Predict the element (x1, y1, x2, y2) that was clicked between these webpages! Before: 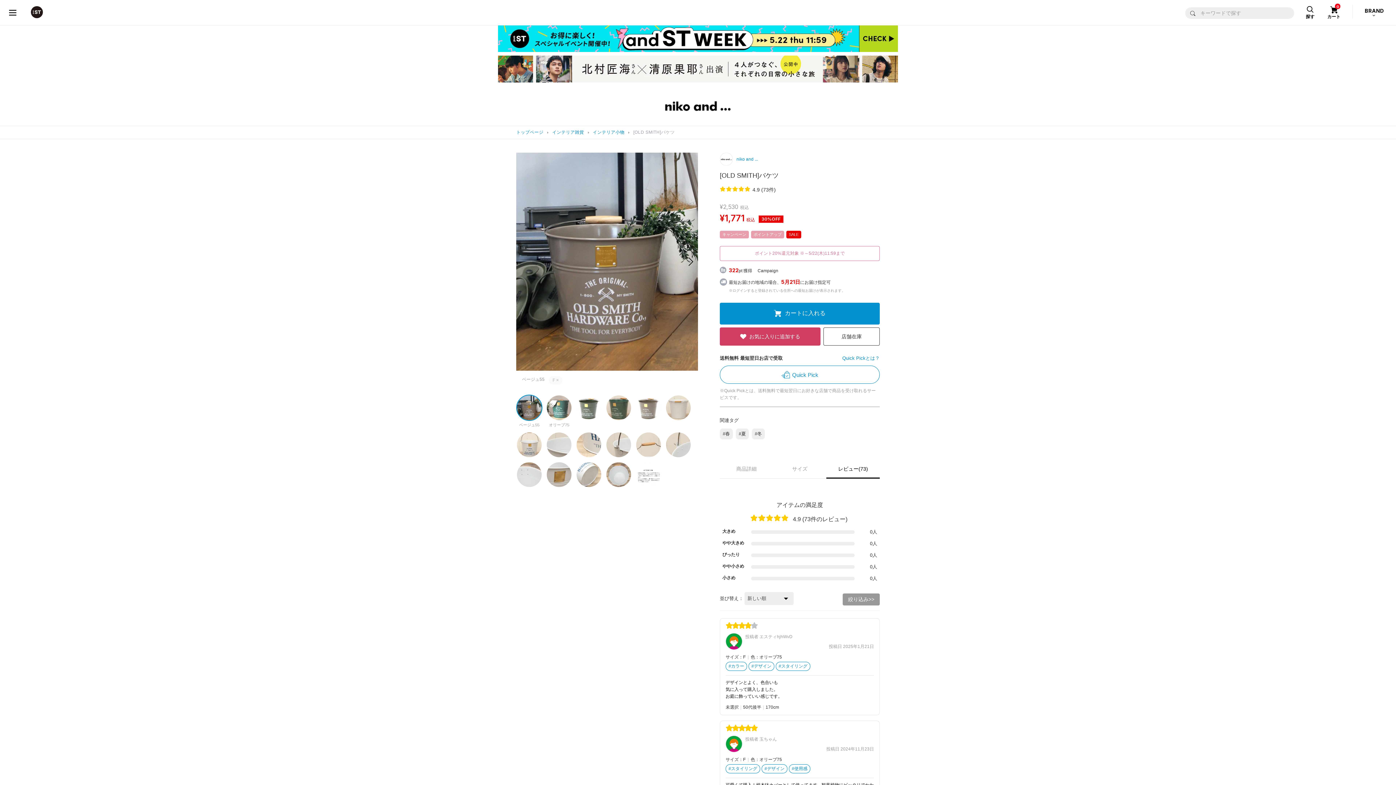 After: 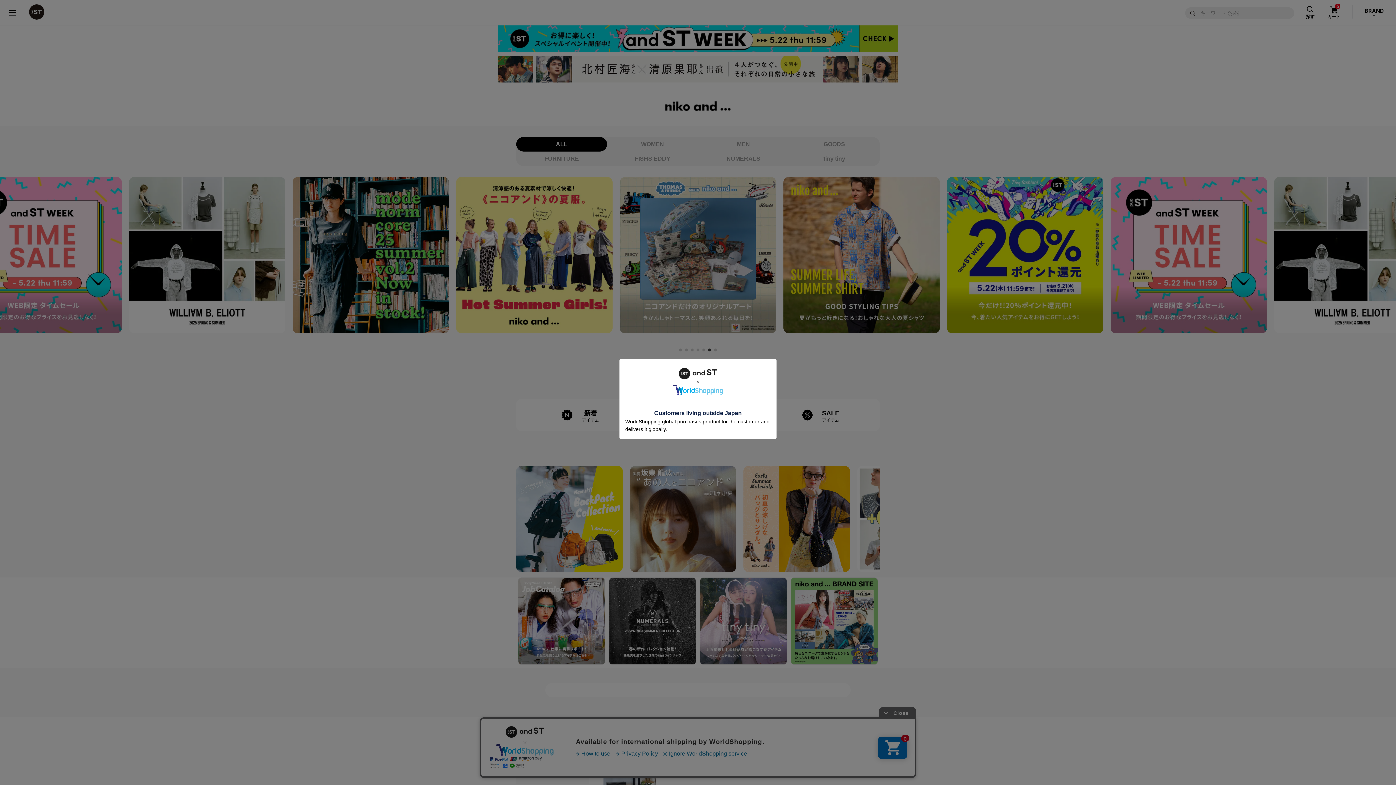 Action: label: トップページ bbox: (516, 129, 543, 134)